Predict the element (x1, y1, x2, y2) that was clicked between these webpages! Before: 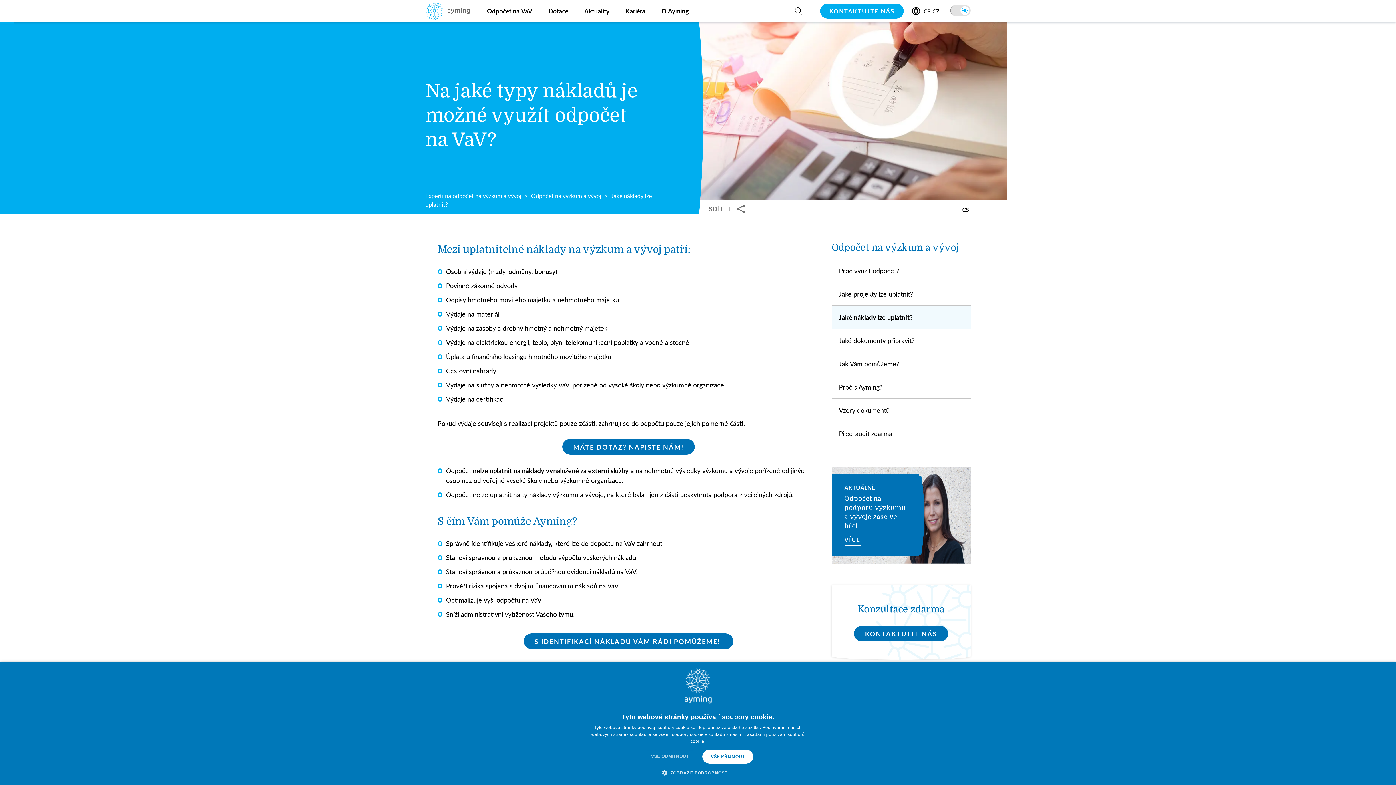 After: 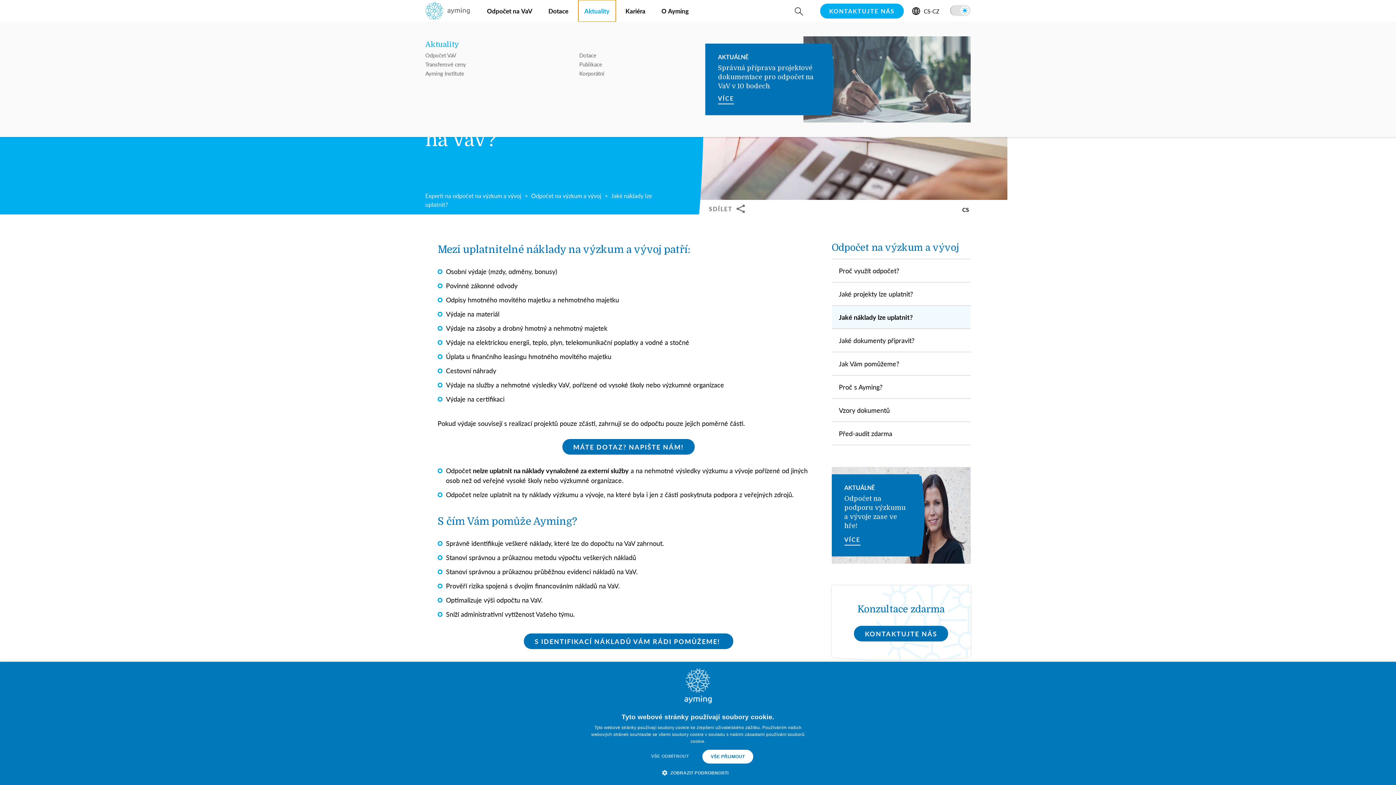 Action: label: Aktuality bbox: (578, 0, 615, 21)